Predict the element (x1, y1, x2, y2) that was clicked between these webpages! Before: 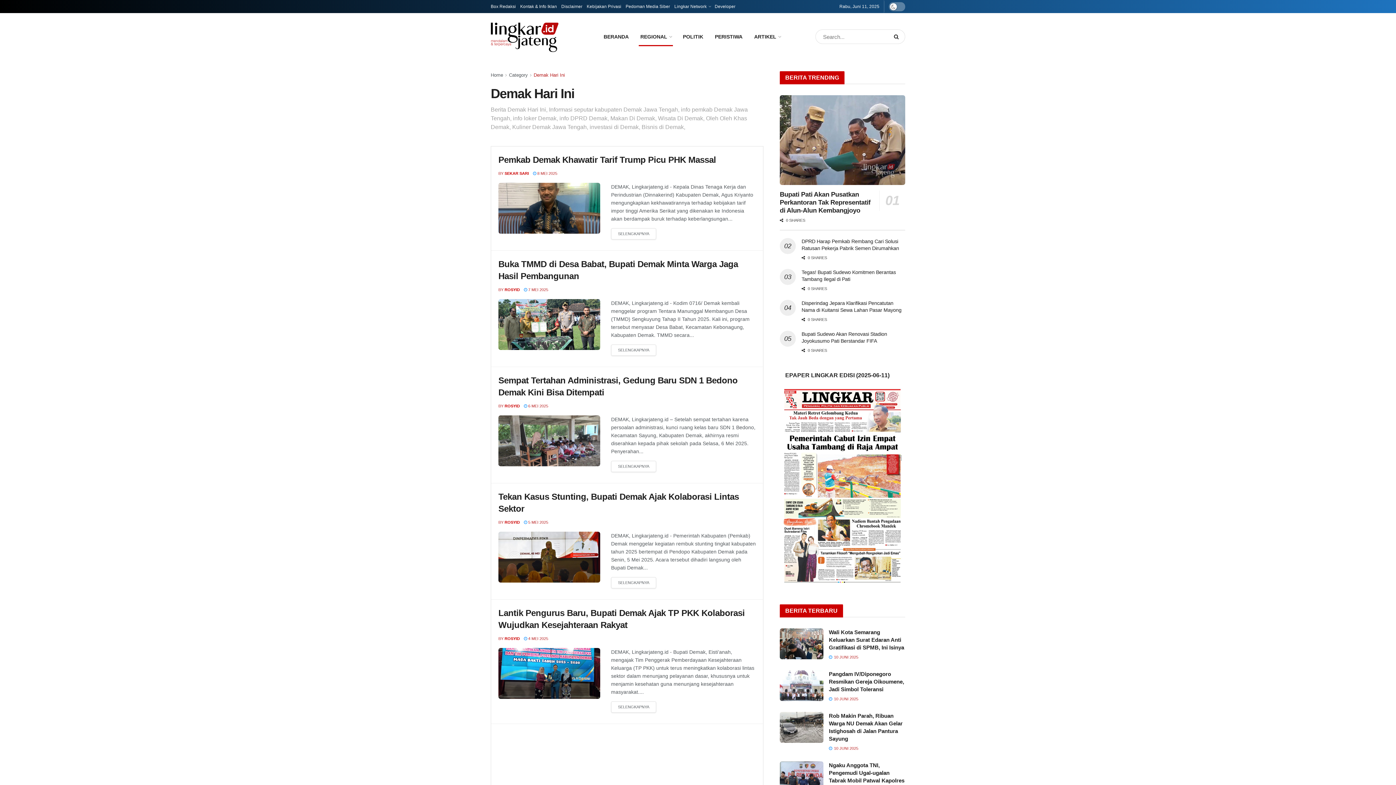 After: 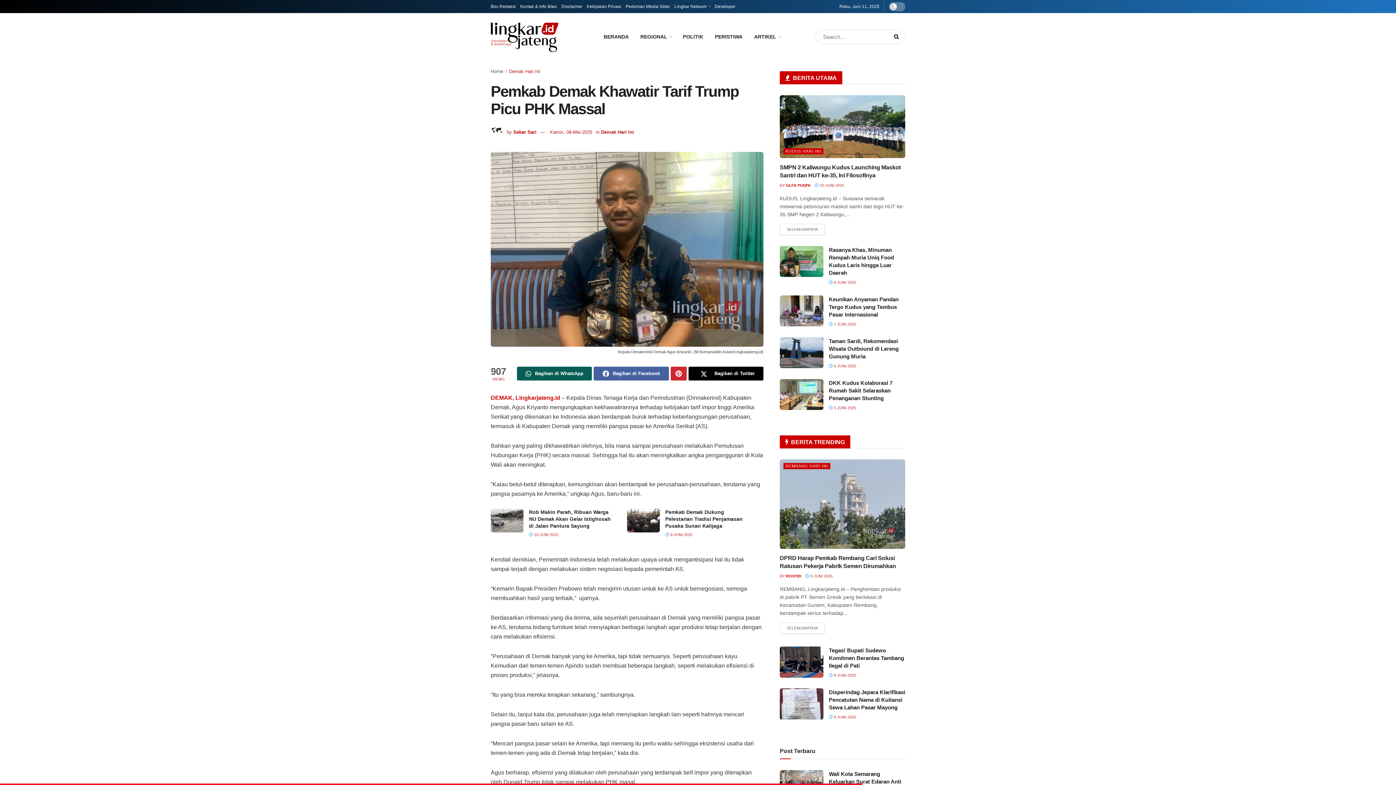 Action: label: Read article: Pemkab Demak Khawatir Tarif Trump Picu PHK Massal bbox: (498, 183, 600, 233)